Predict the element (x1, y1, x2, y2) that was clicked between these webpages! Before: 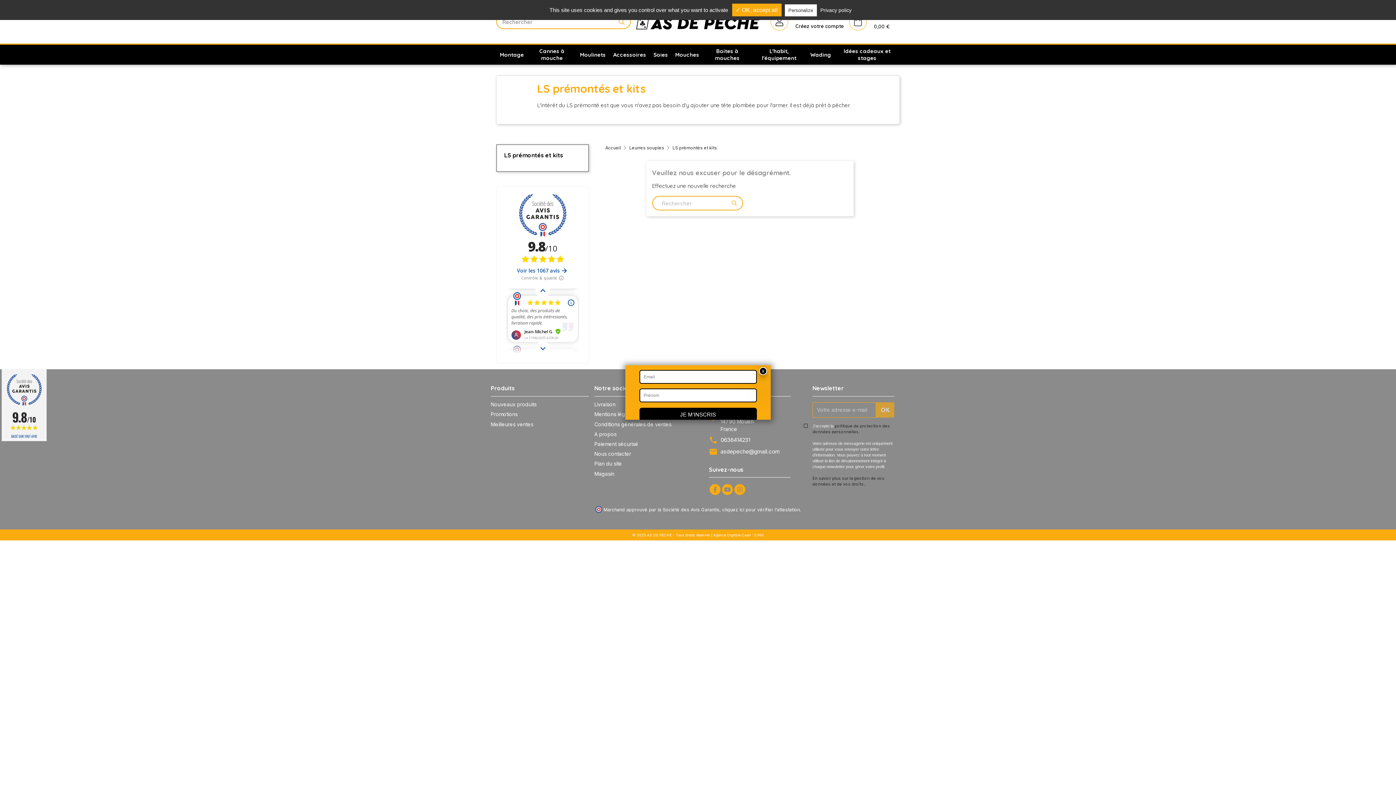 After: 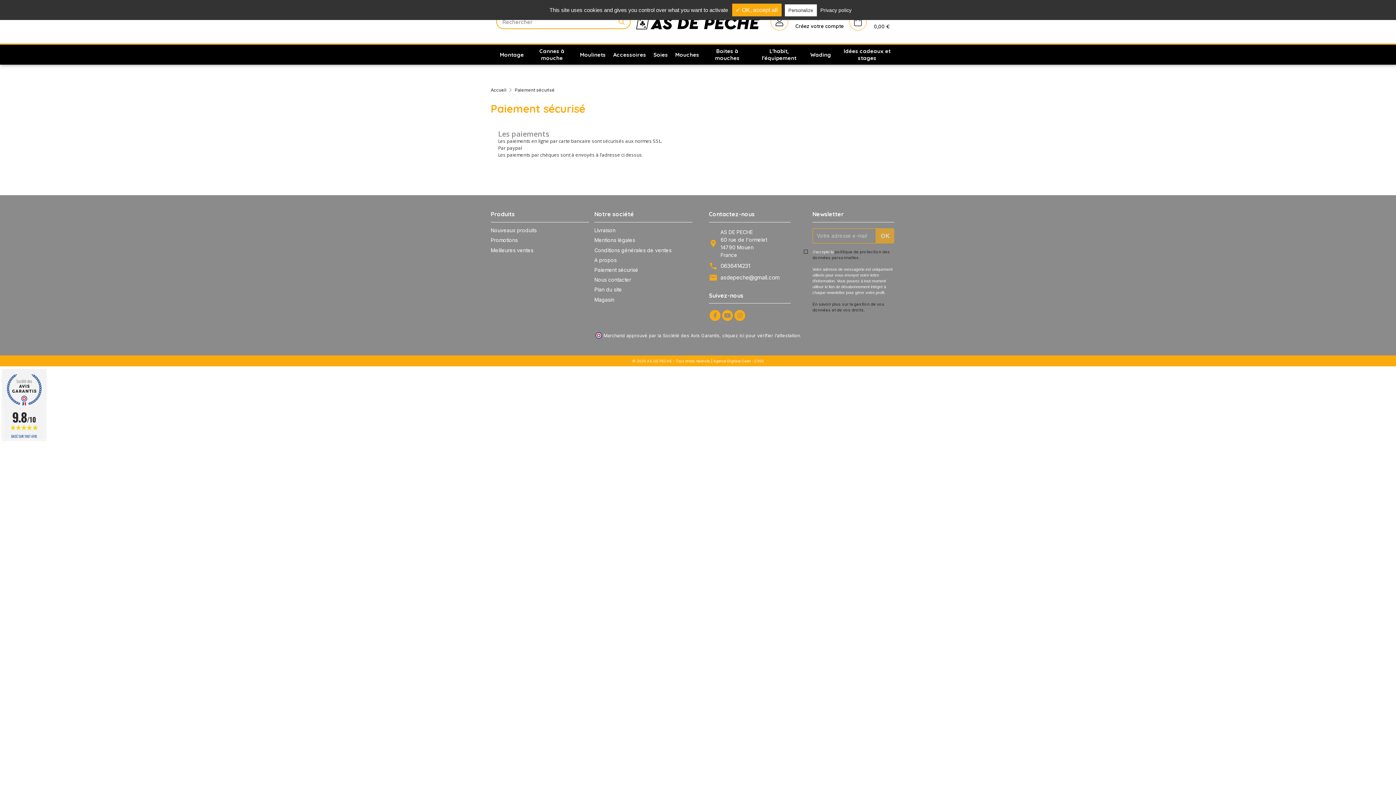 Action: bbox: (594, 441, 638, 447) label: Paiement sécurisé